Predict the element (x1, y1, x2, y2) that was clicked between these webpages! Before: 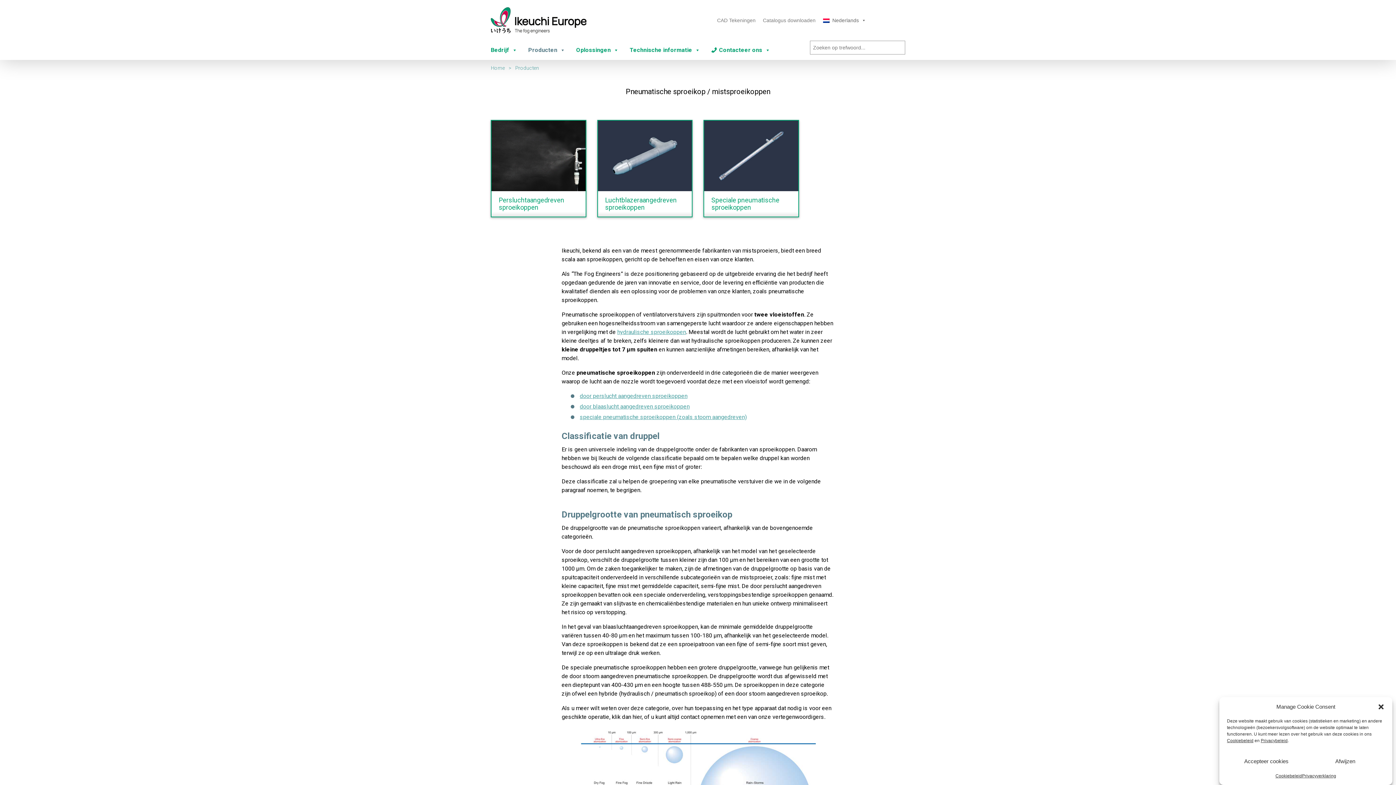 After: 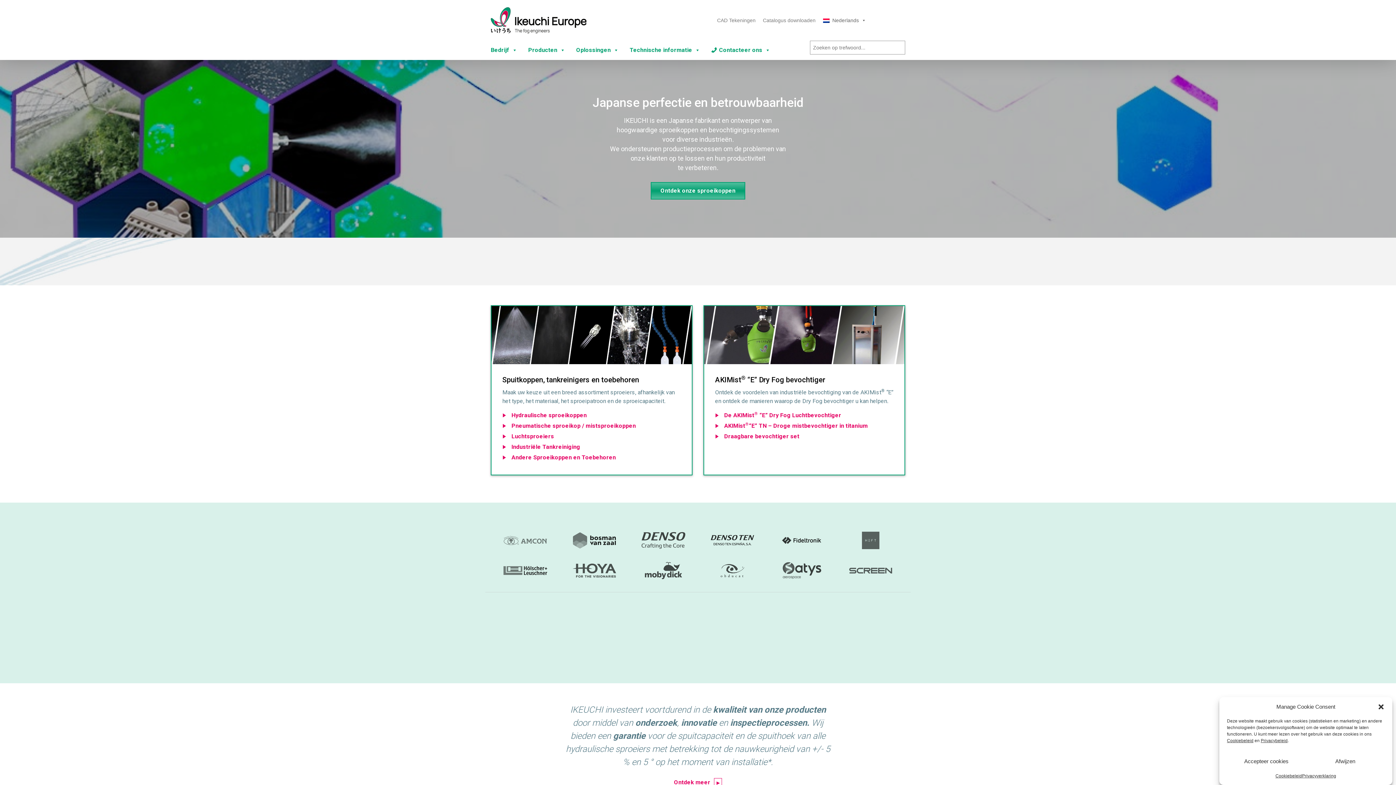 Action: bbox: (490, 65, 505, 70) label: Home